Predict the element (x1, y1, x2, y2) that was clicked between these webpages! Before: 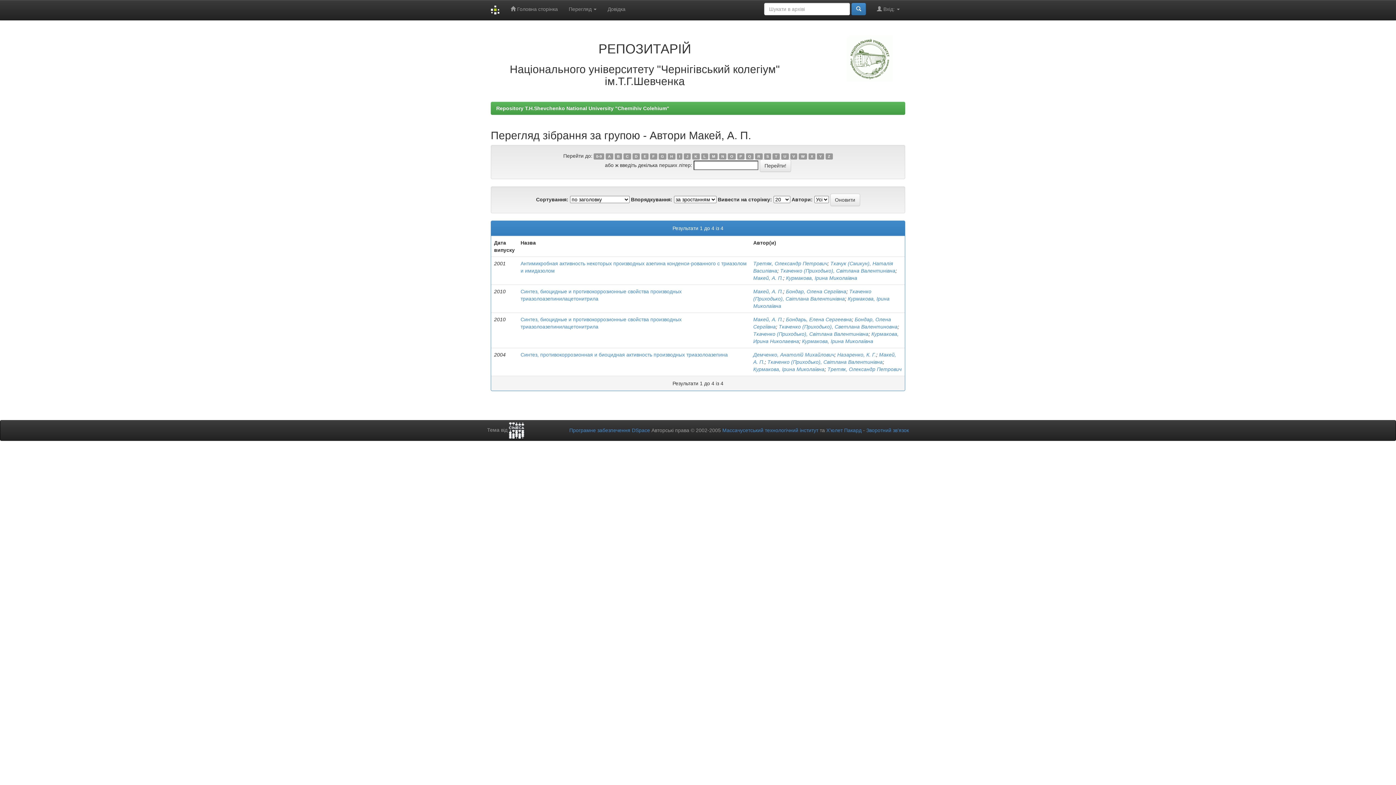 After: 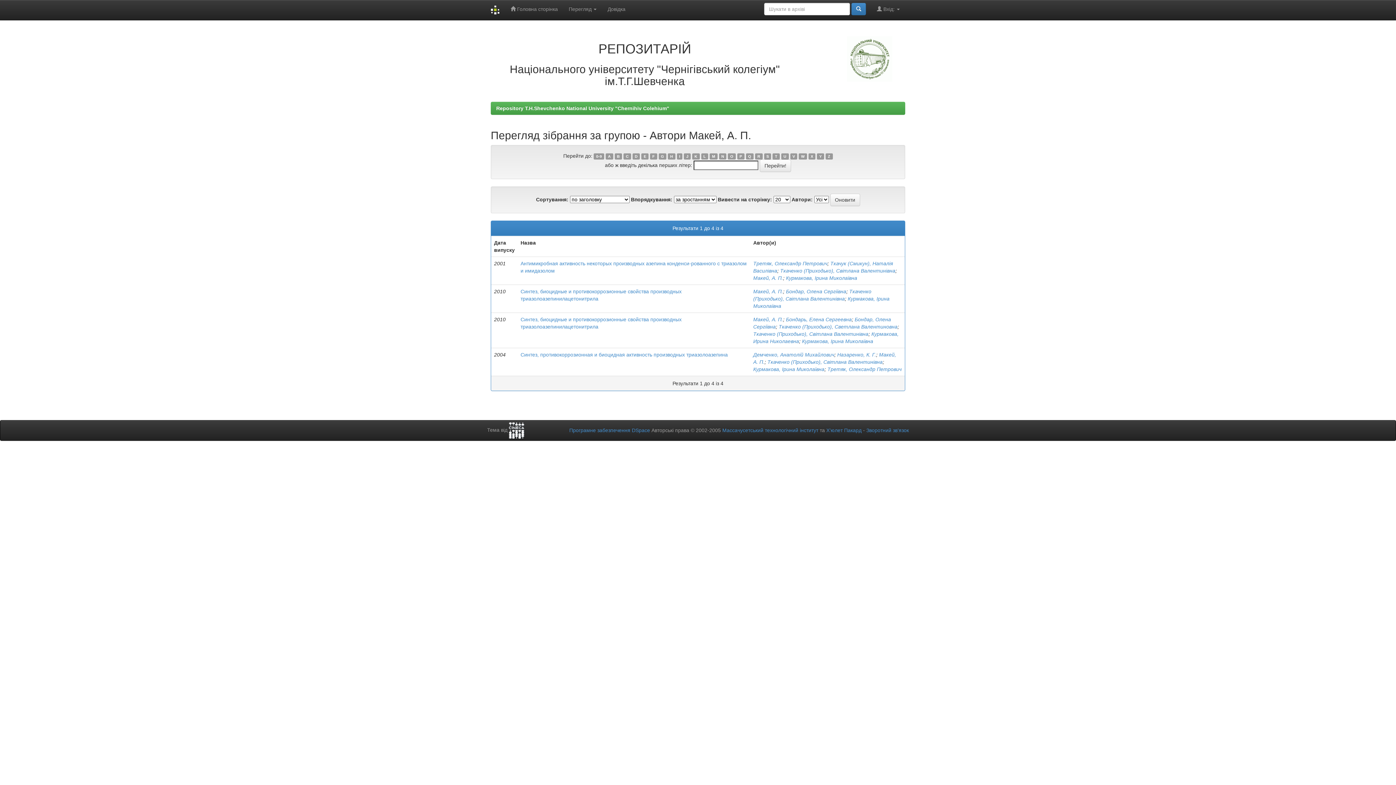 Action: label: K bbox: (692, 153, 699, 159)